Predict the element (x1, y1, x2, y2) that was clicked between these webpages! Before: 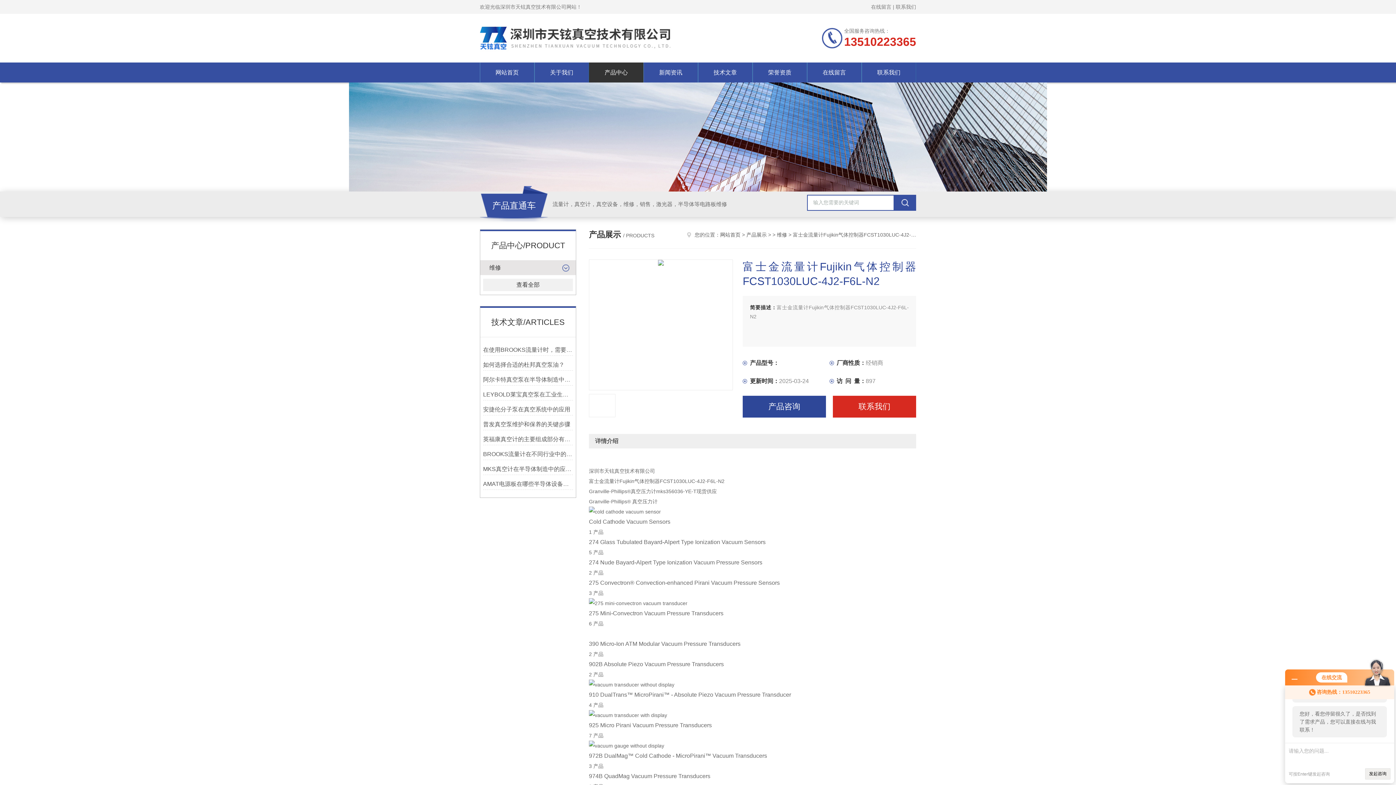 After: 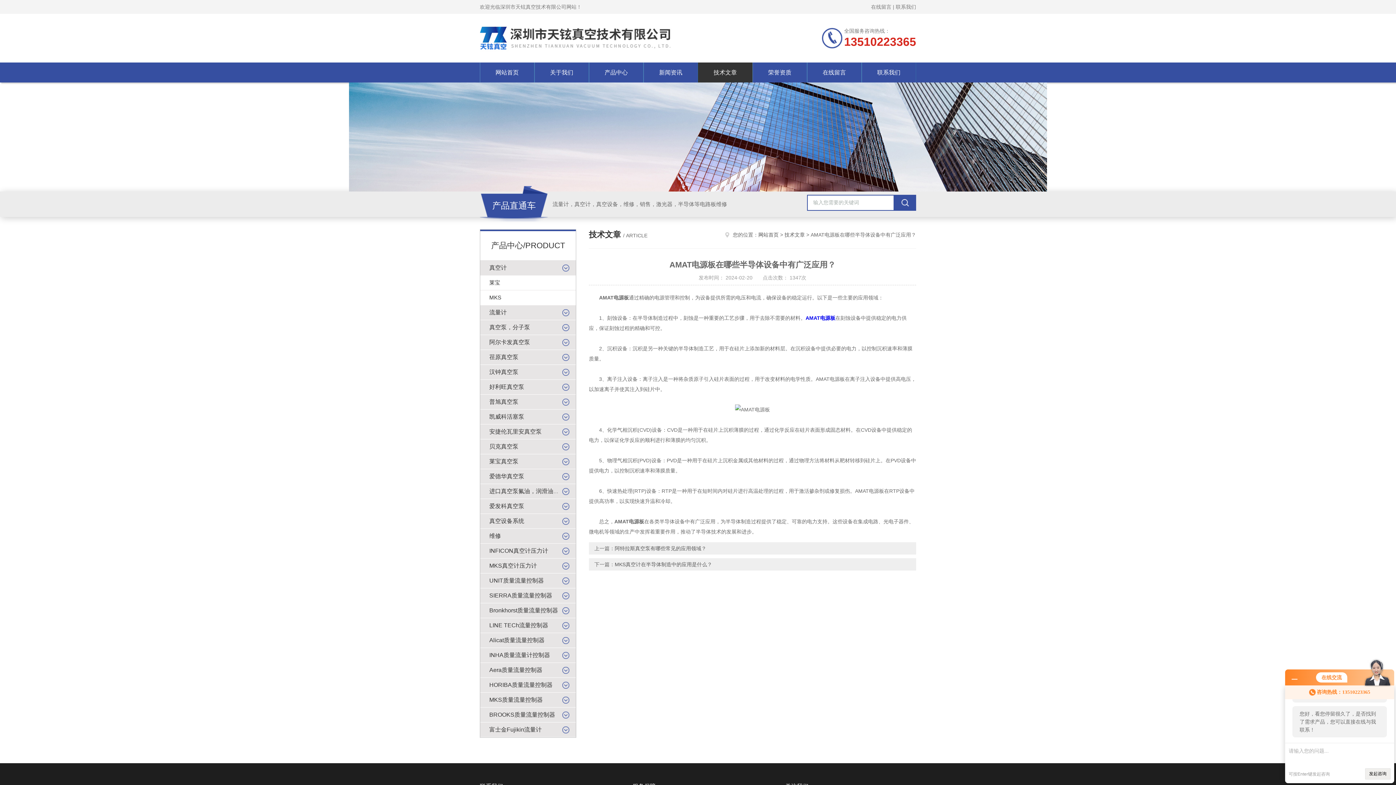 Action: label: AMAT电源板在哪些半导体设备中有广泛应用？ bbox: (483, 478, 573, 489)